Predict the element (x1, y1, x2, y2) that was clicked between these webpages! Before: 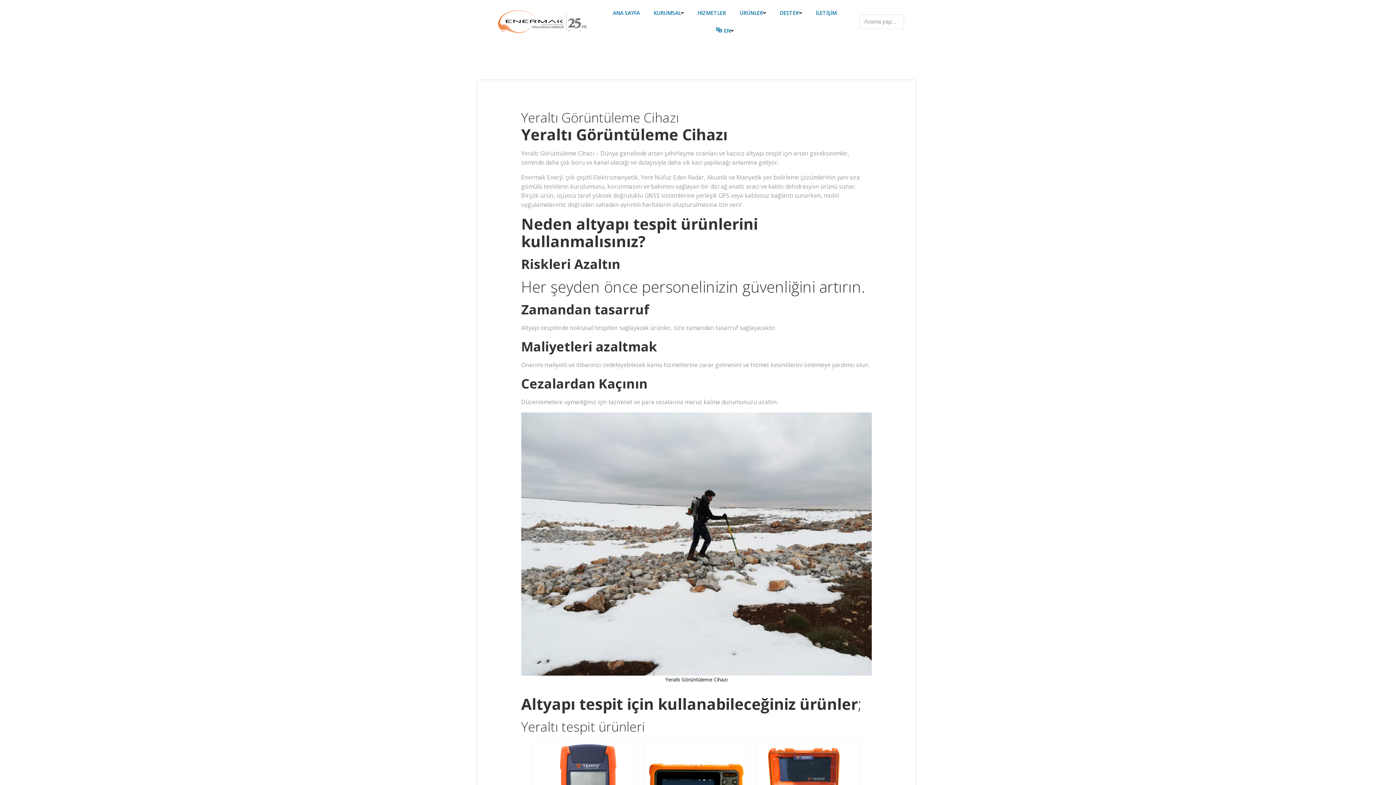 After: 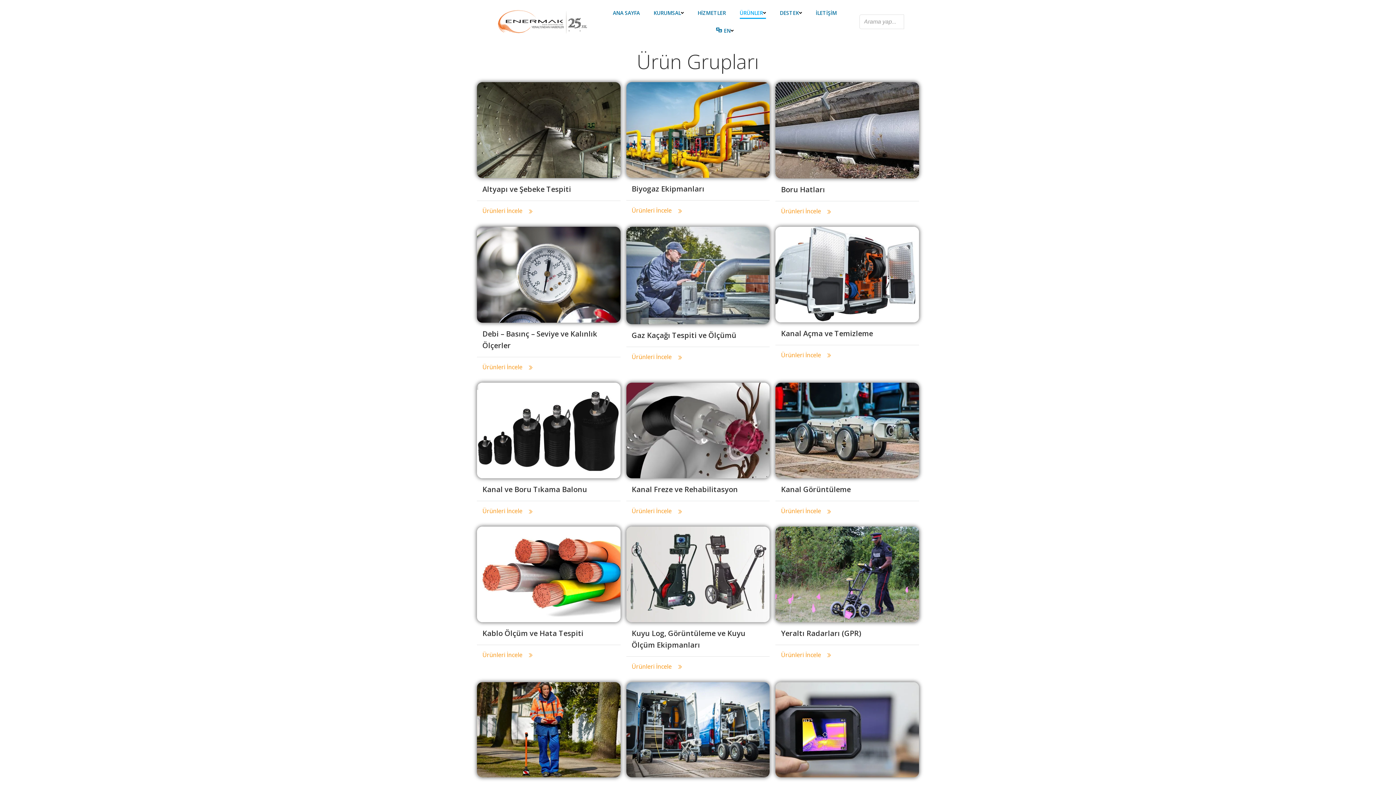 Action: bbox: (739, 9, 766, 16) label: ÜRÜNLER